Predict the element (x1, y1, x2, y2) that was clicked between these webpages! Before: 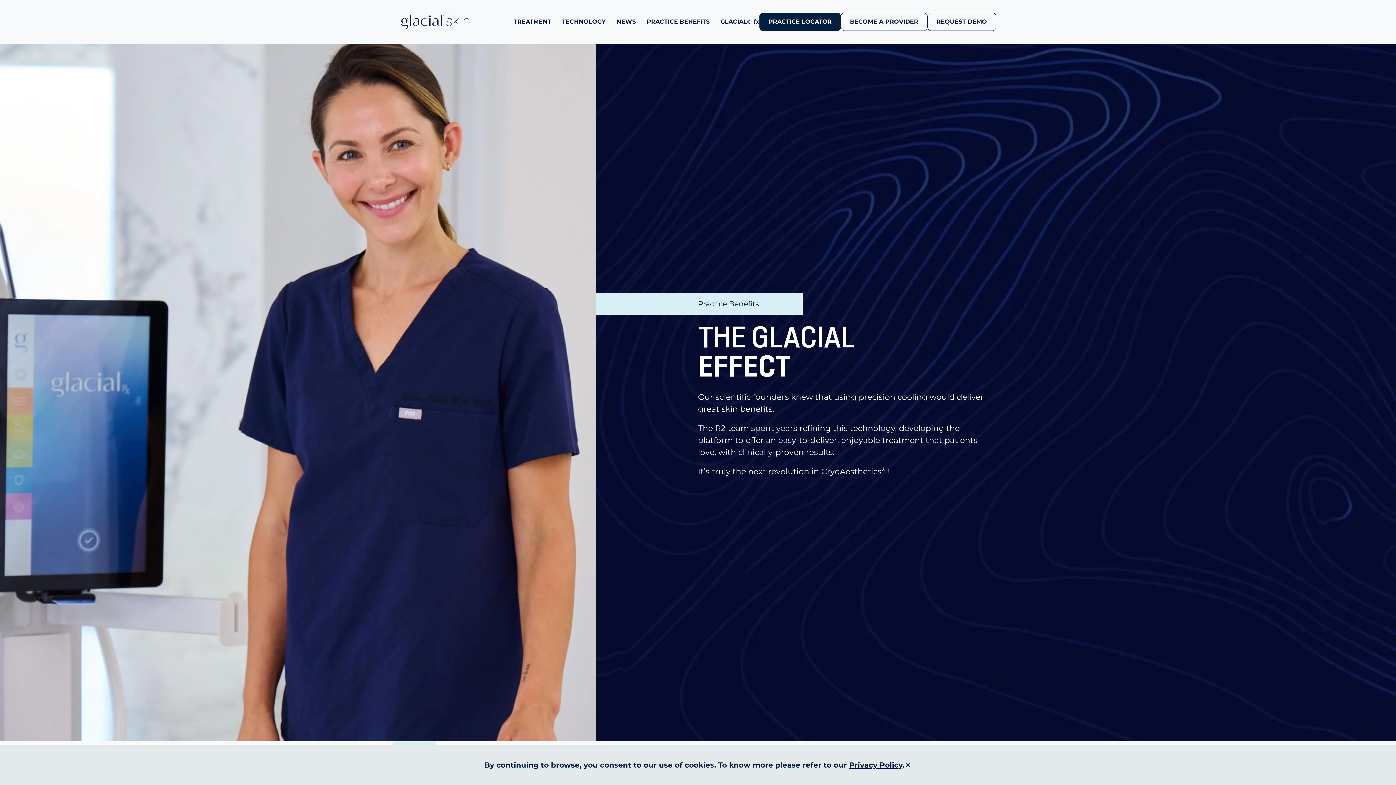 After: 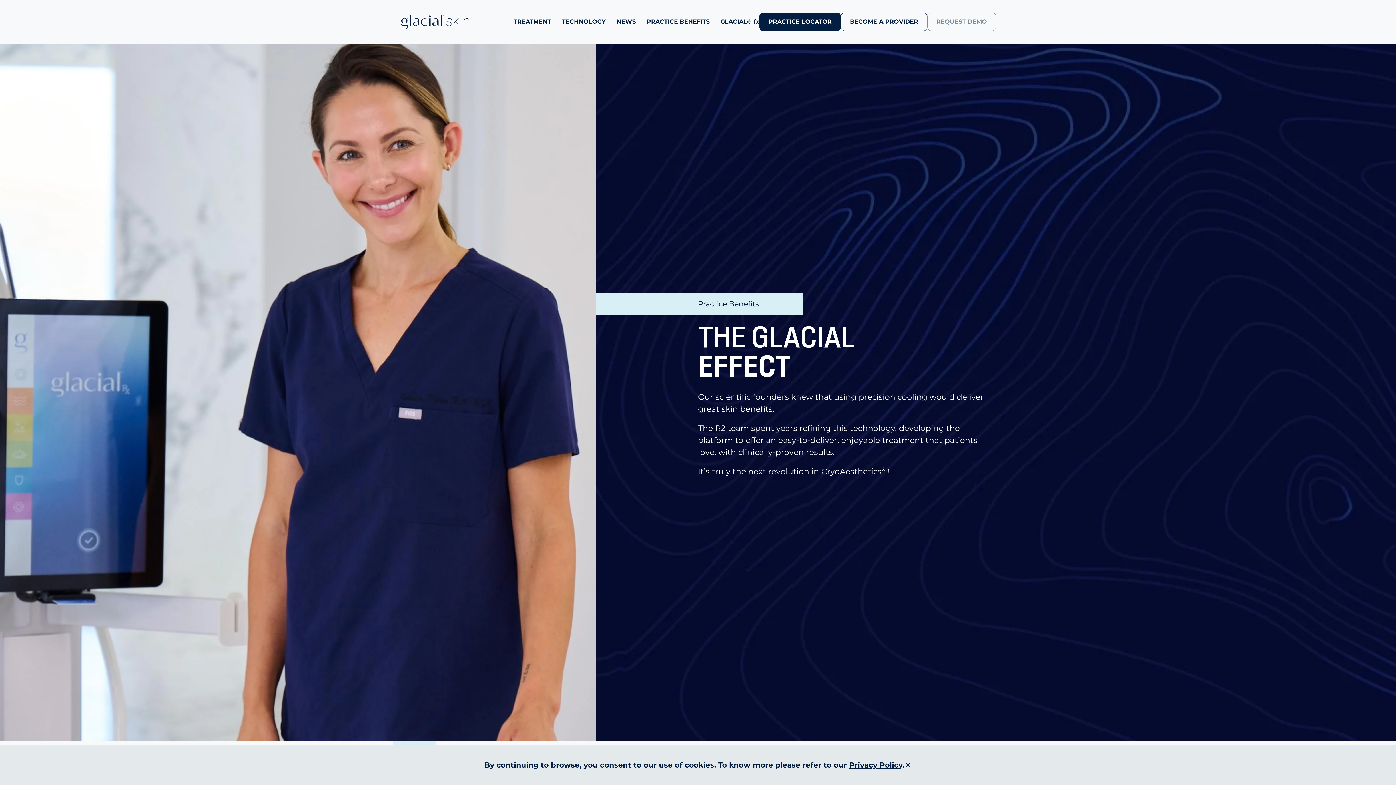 Action: bbox: (927, 12, 996, 30) label: REQUEST DEMO